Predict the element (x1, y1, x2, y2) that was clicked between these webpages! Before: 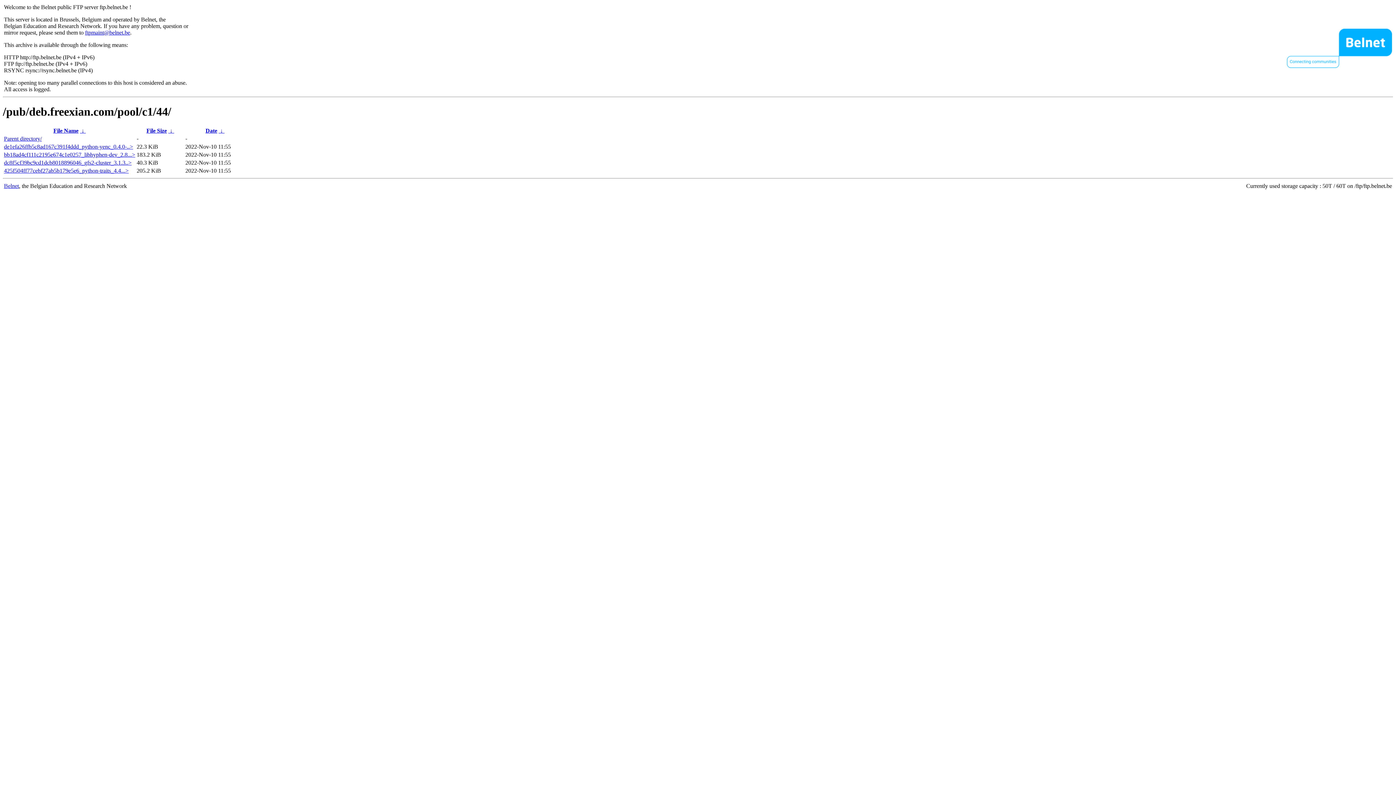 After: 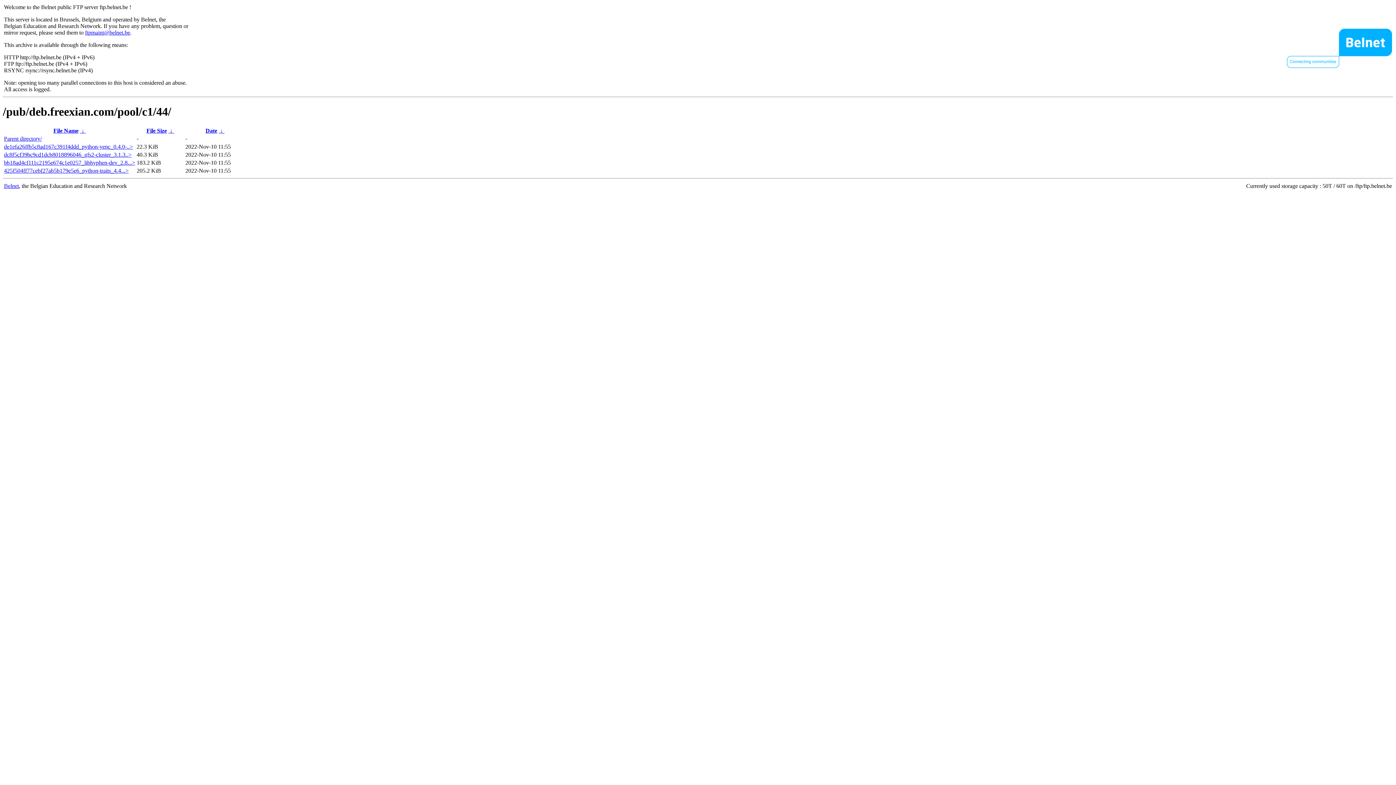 Action: bbox: (146, 127, 166, 133) label: File Size